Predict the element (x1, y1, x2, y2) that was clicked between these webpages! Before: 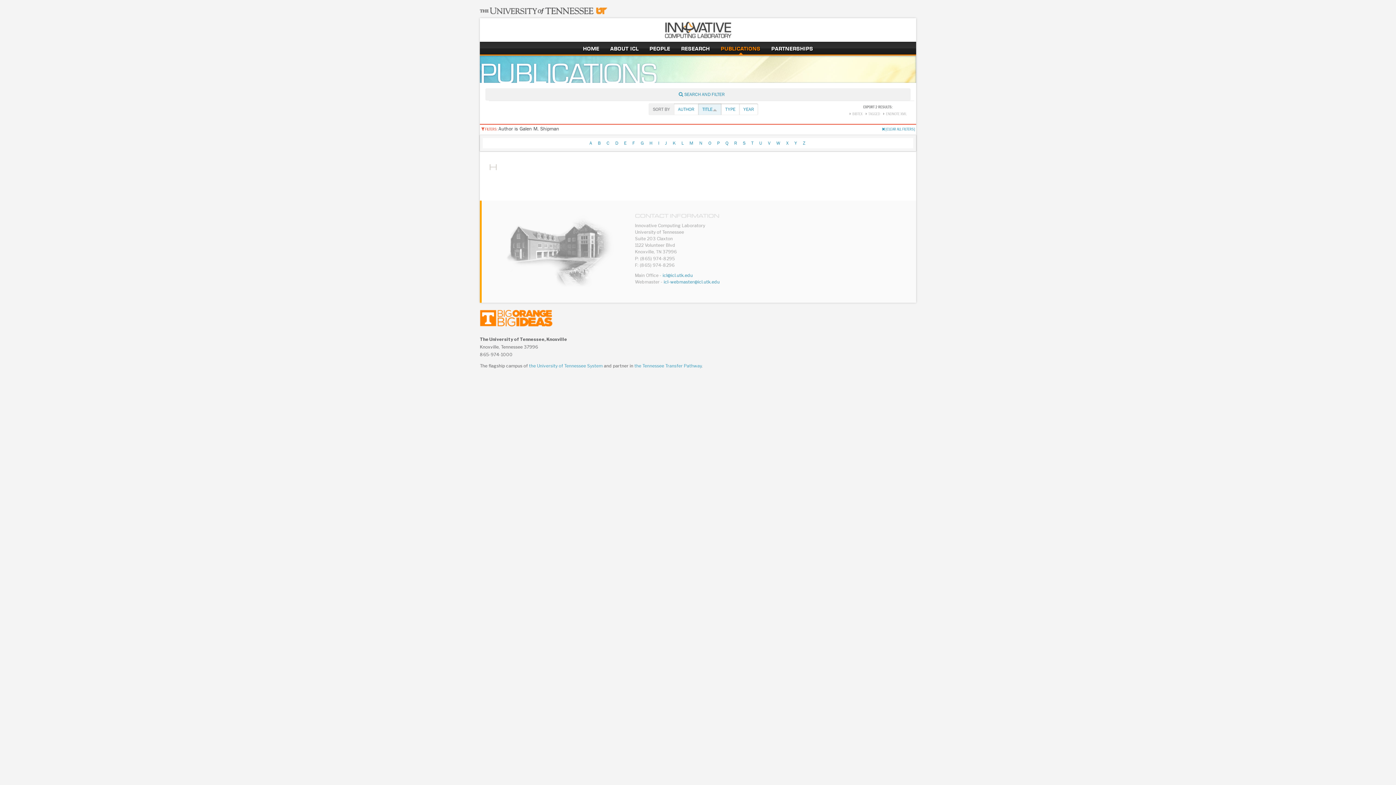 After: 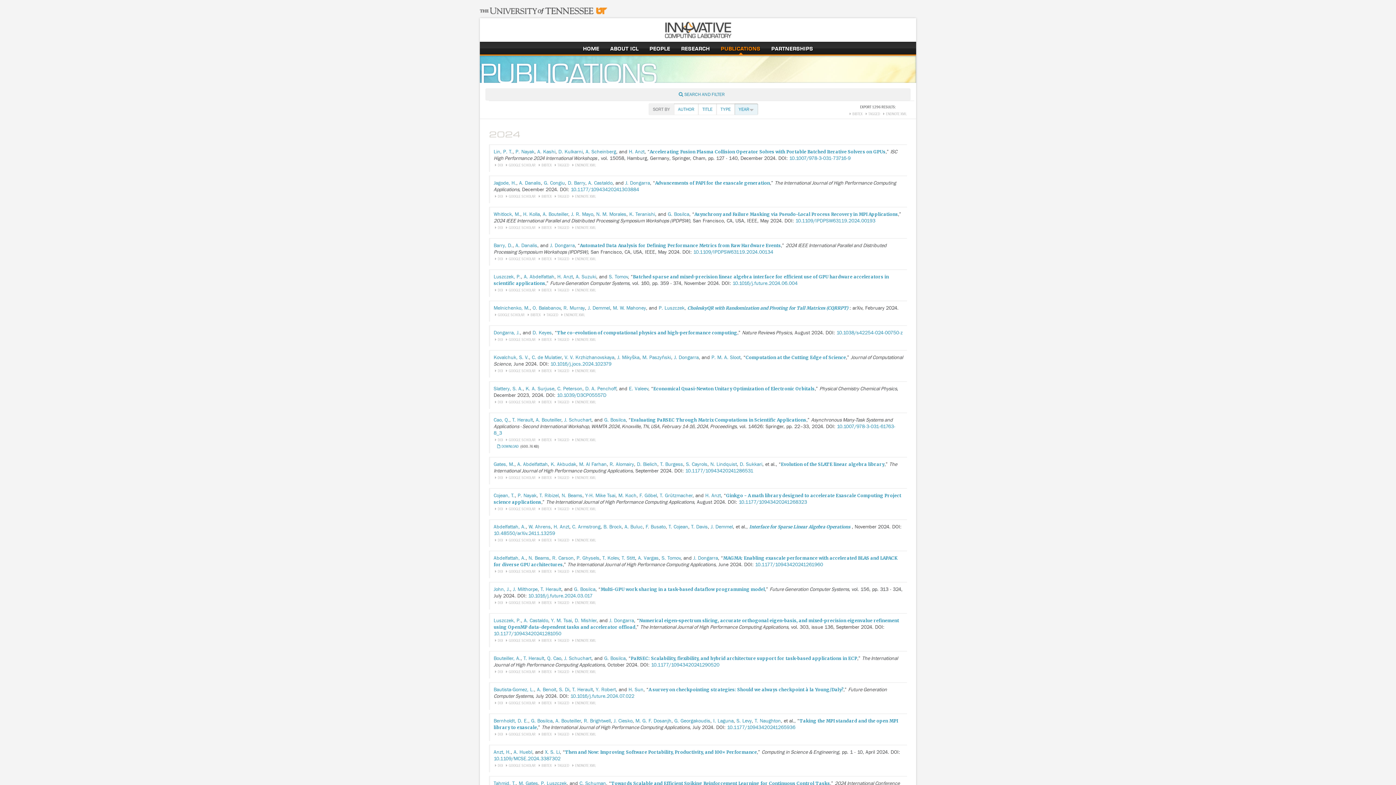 Action: bbox: (881, 125, 915, 132) label: [CLEAR ALL FILTERS]